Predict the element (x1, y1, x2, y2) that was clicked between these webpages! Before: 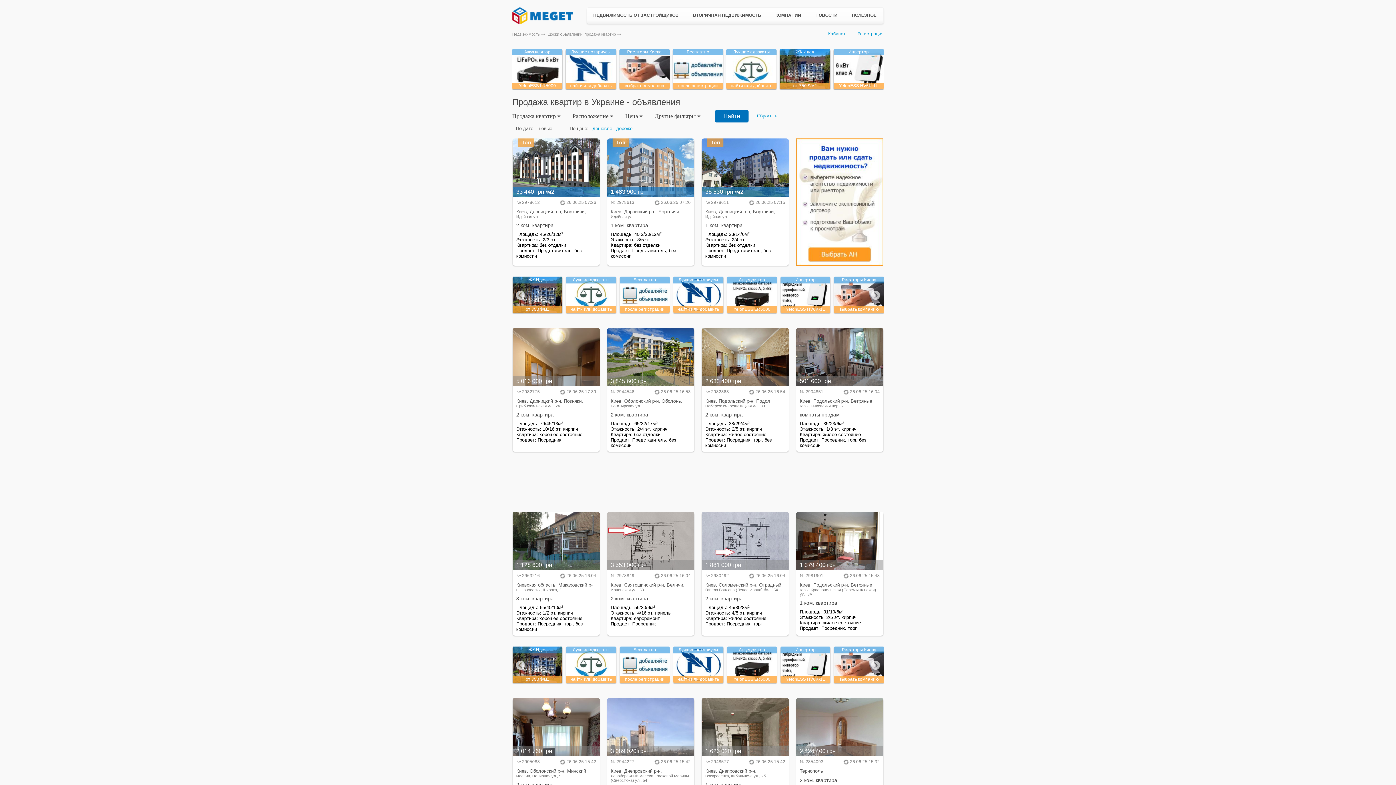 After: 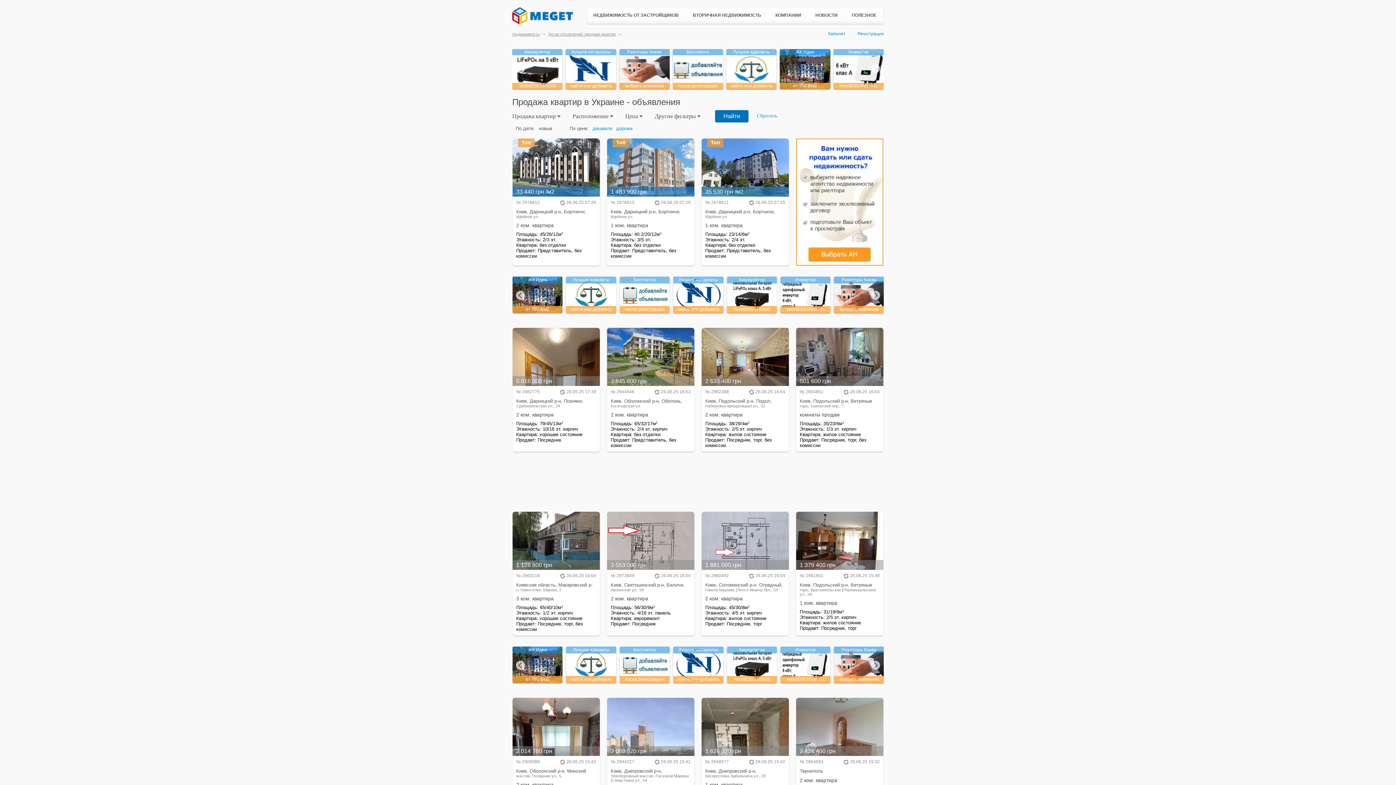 Action: bbox: (796, 138, 883, 142)